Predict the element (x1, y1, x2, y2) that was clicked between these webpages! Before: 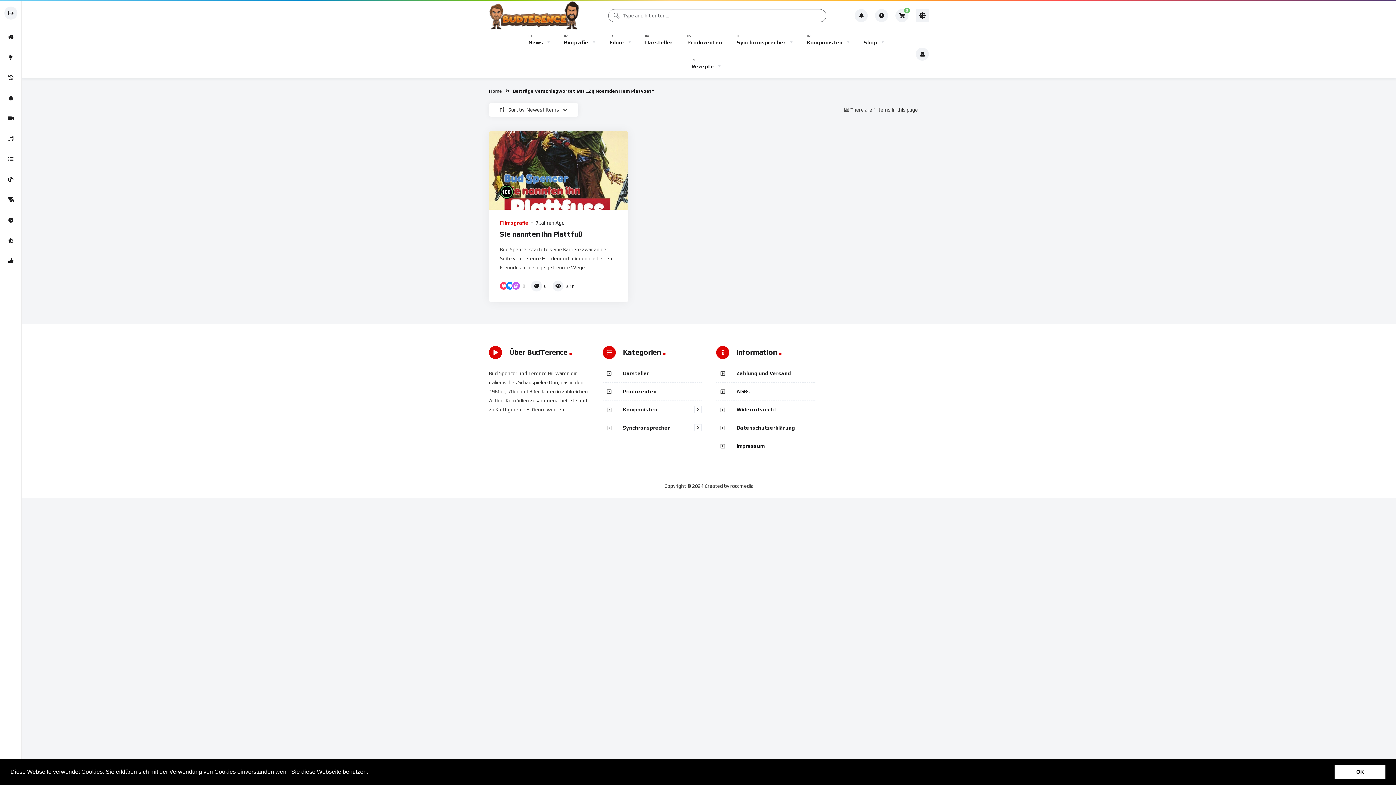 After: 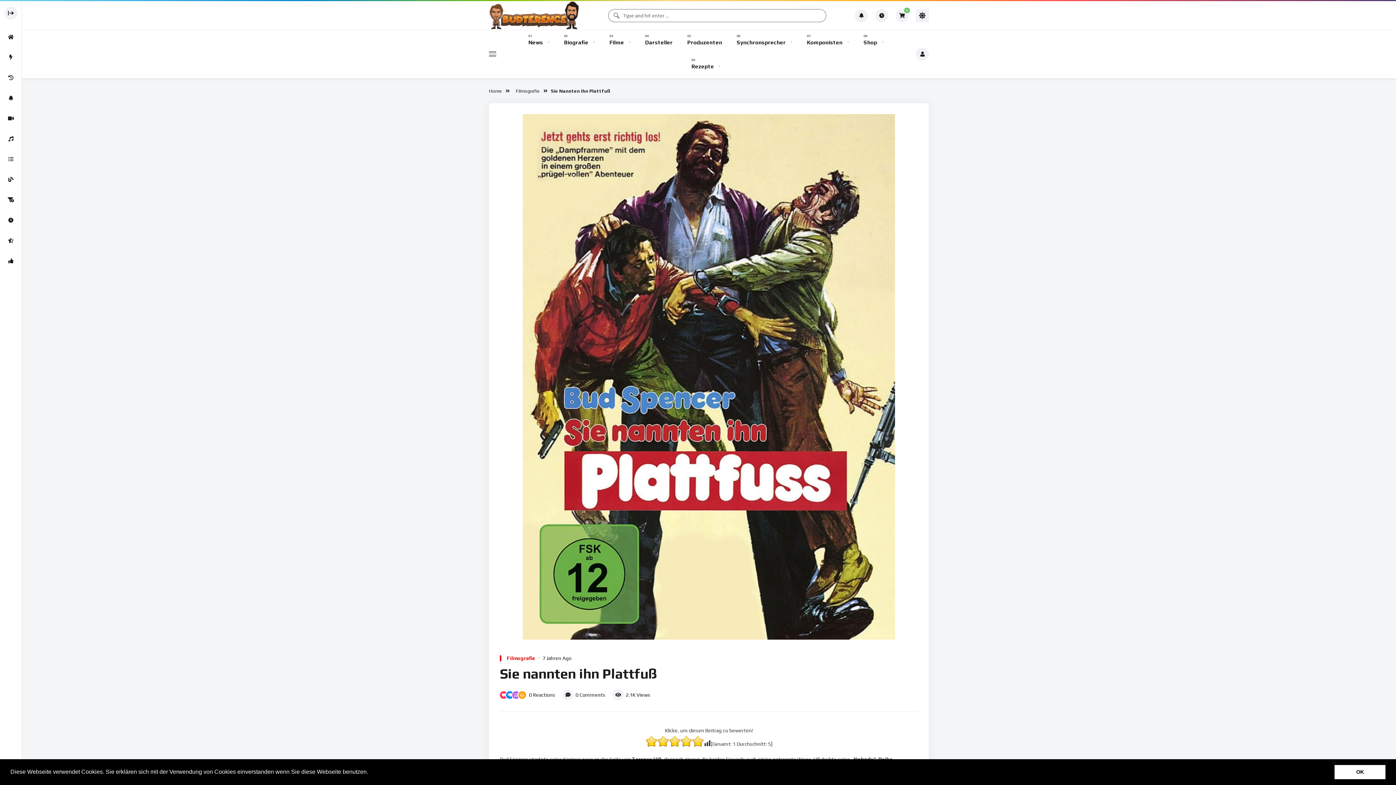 Action: bbox: (489, 131, 628, 209)